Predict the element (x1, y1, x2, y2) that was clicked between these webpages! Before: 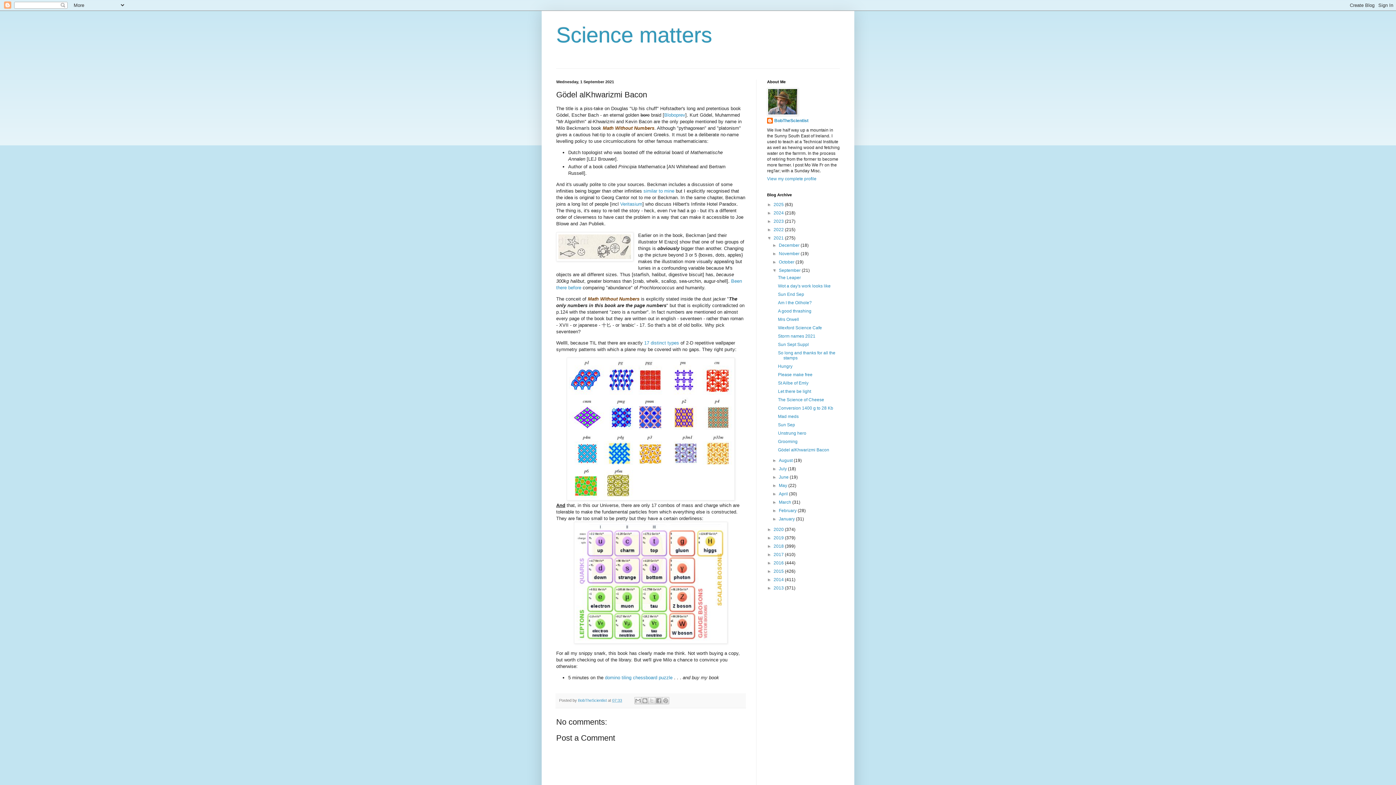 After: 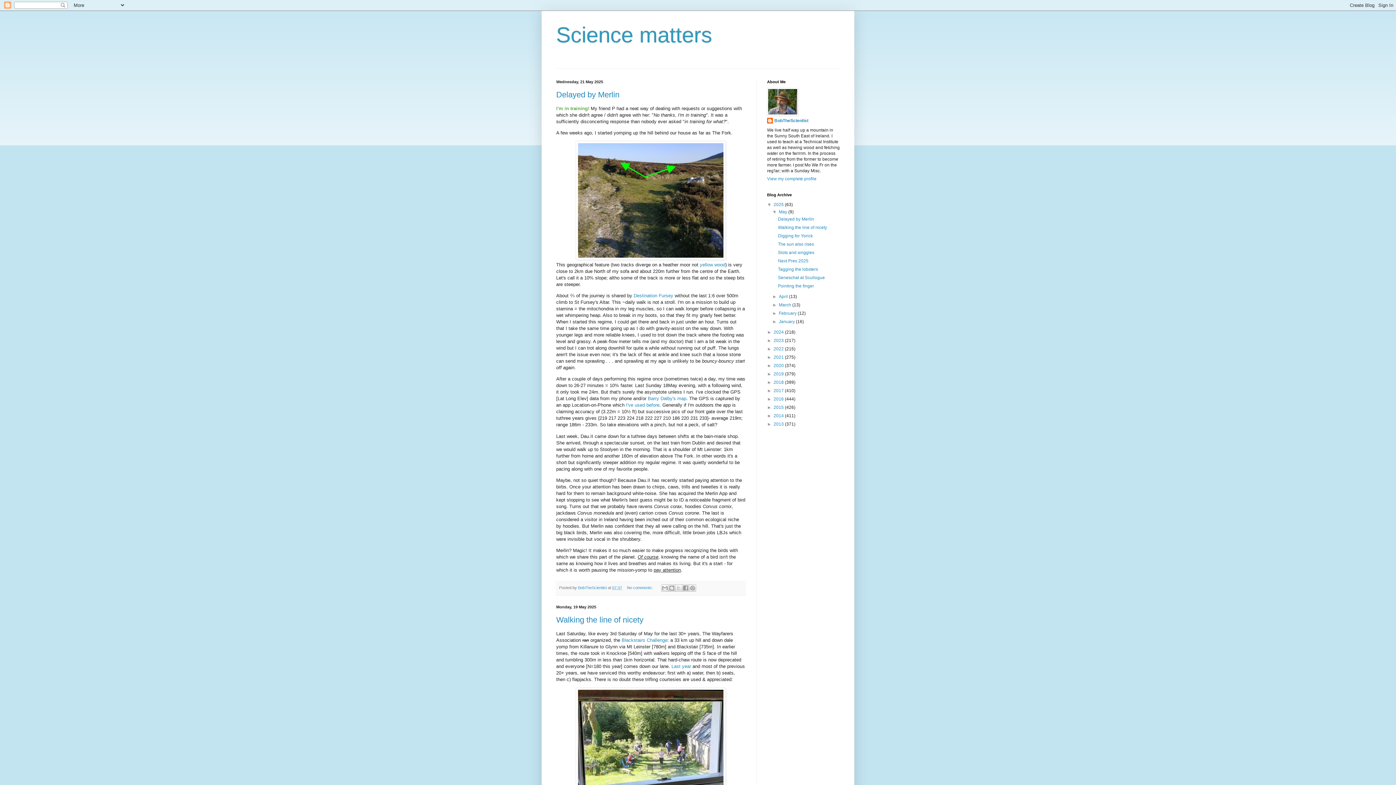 Action: bbox: (773, 202, 785, 207) label: 2025 